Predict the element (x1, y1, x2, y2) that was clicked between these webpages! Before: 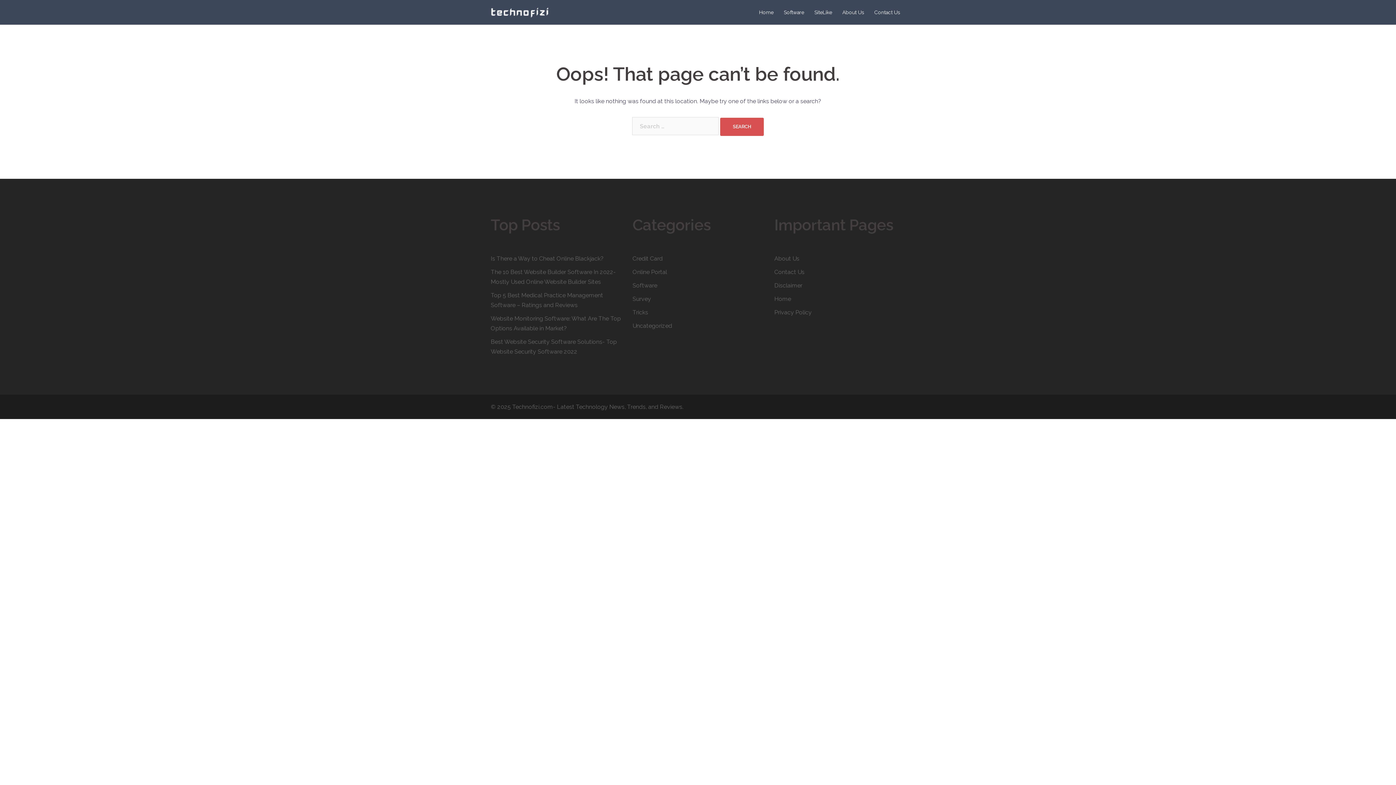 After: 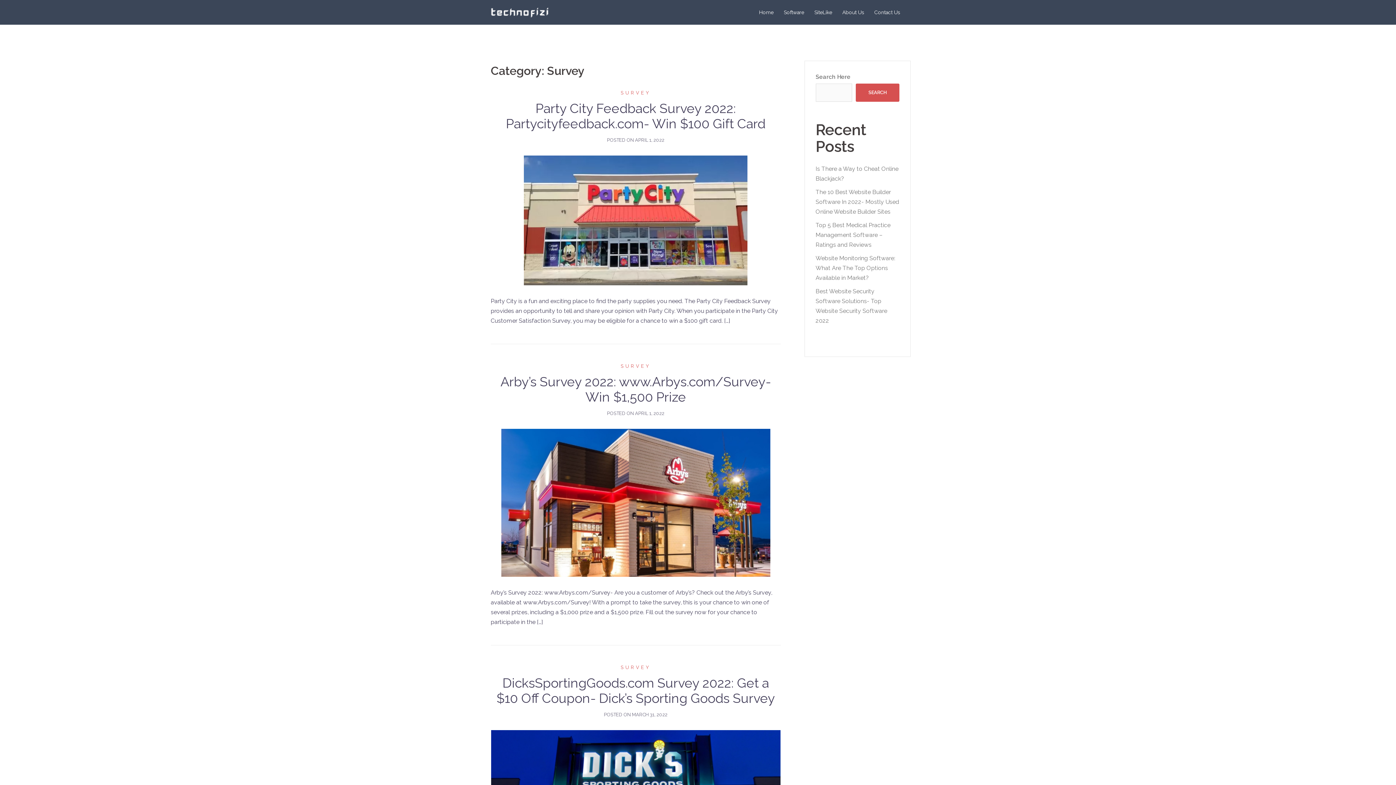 Action: bbox: (632, 295, 651, 302) label: Survey